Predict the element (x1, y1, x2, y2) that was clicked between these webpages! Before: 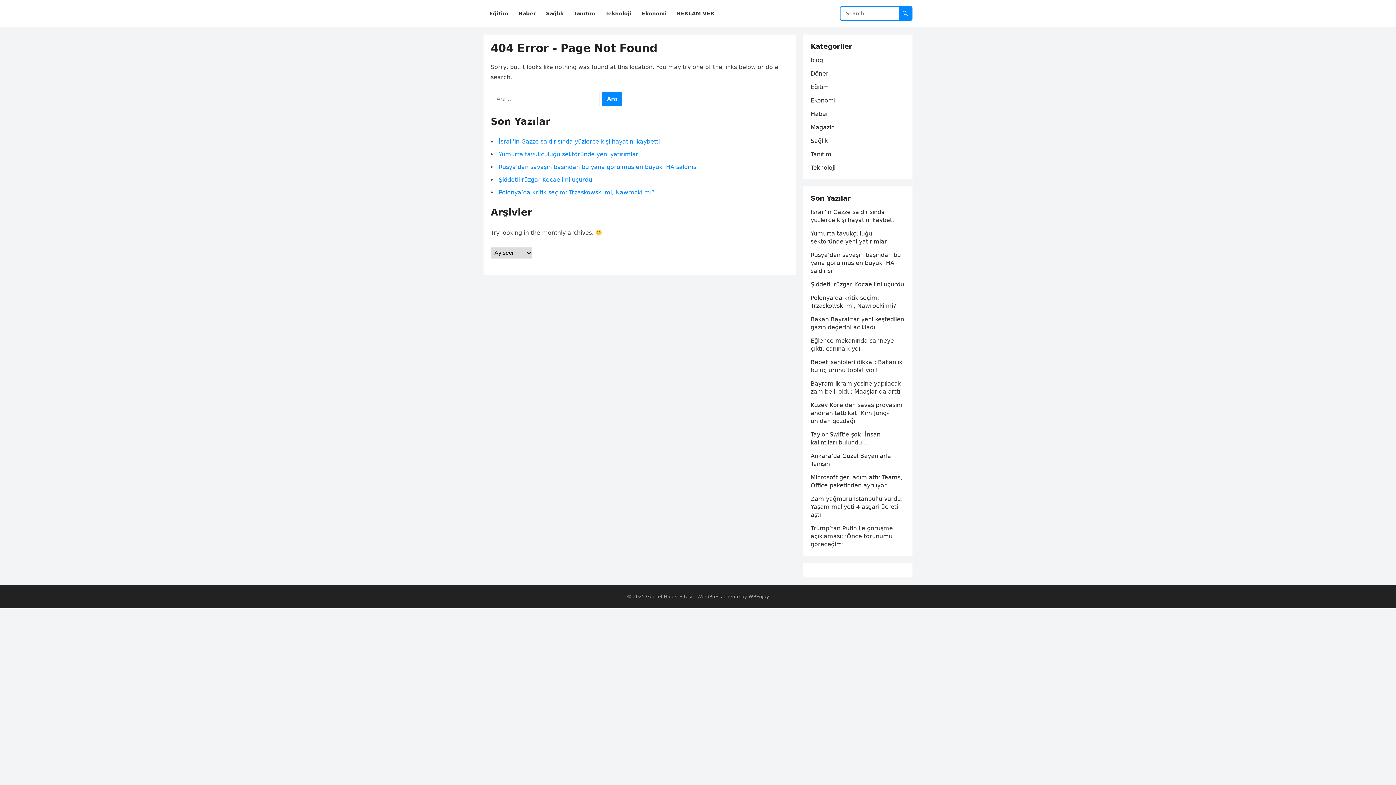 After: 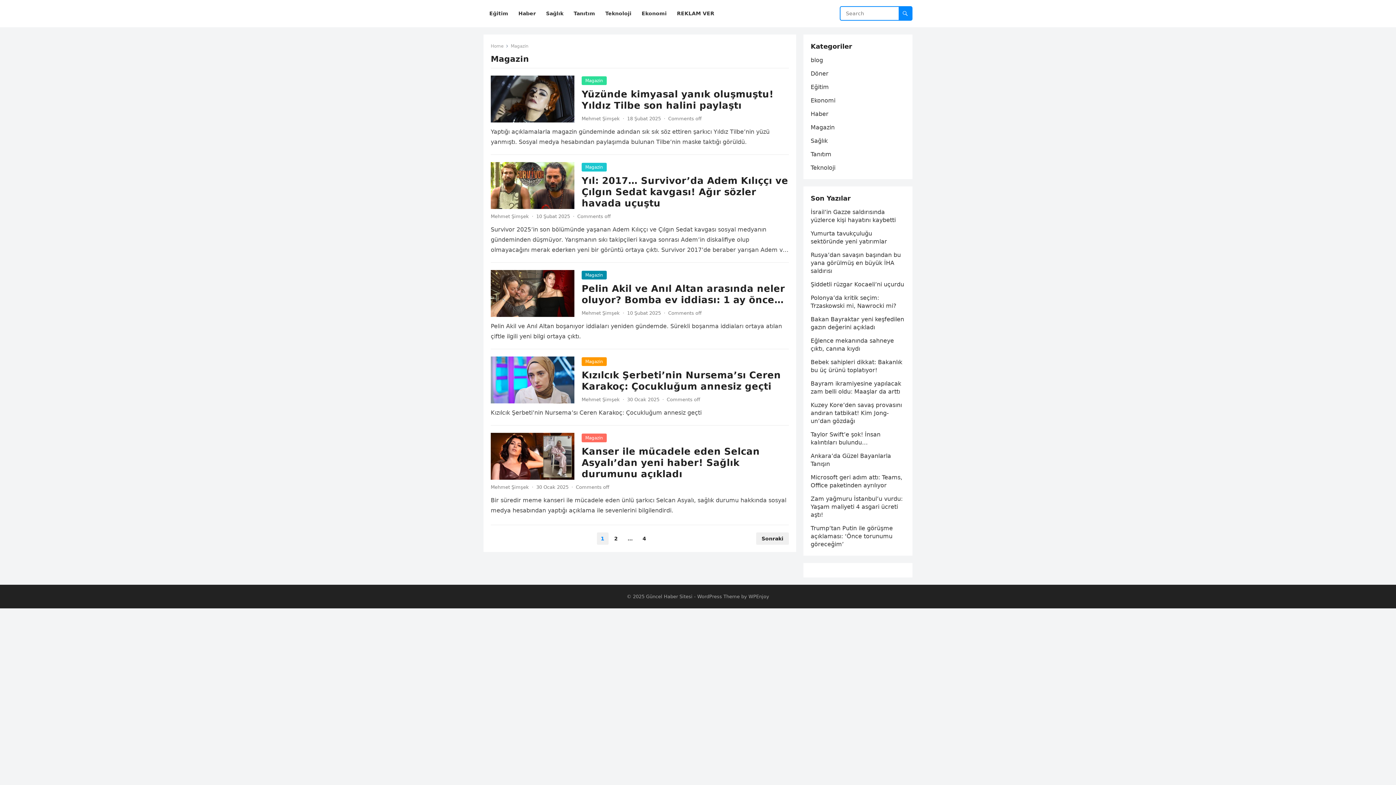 Action: bbox: (810, 124, 834, 130) label: Magazin